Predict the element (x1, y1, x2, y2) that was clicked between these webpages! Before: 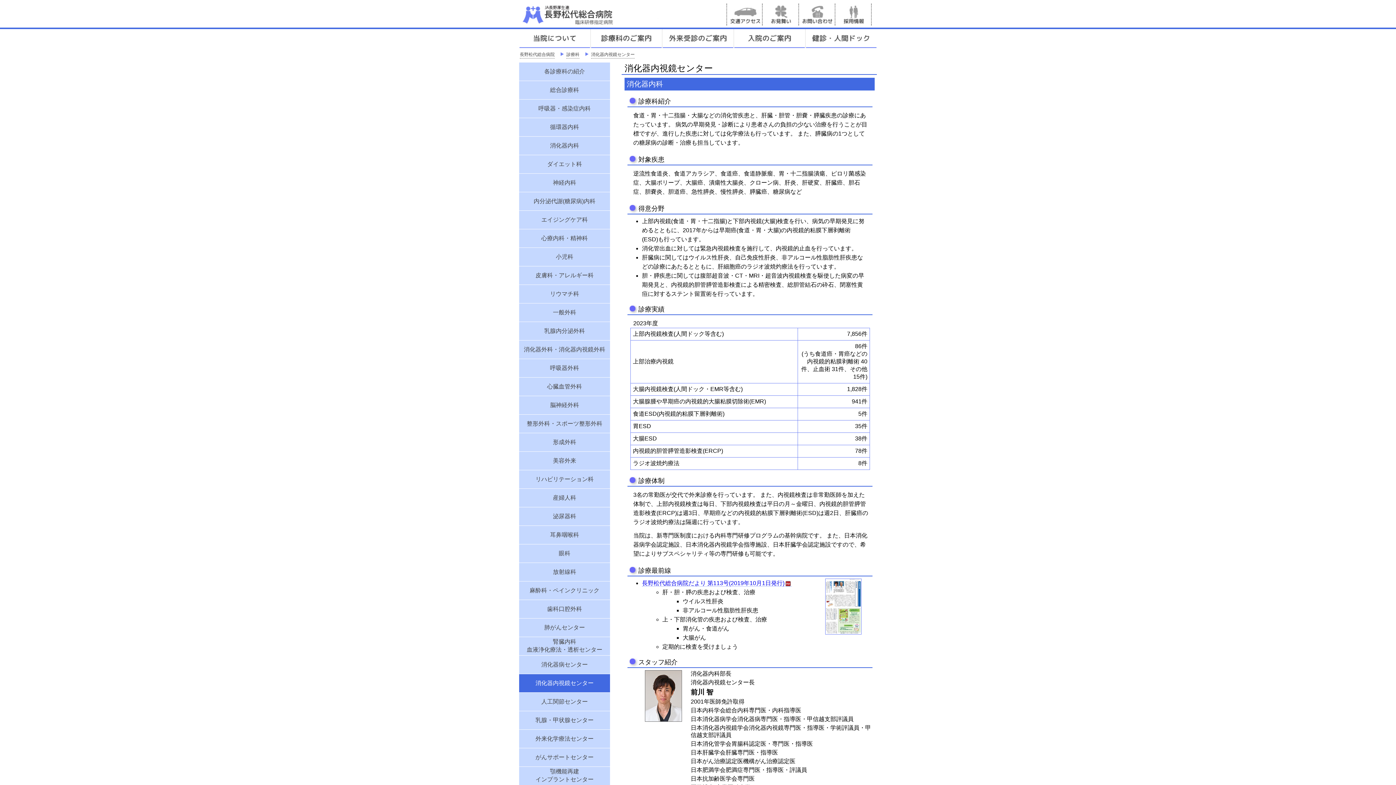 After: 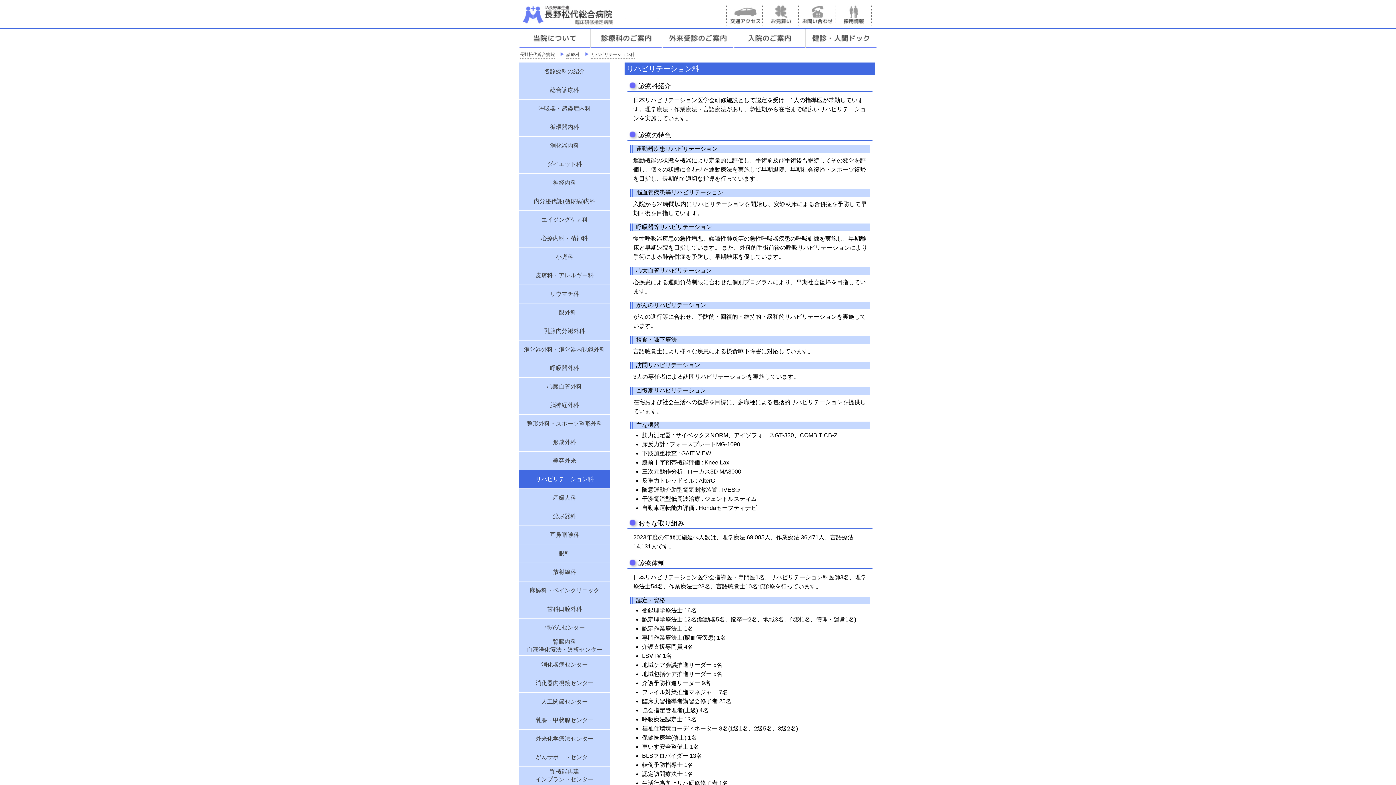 Action: label: リハビリテーション科 bbox: (519, 470, 610, 488)